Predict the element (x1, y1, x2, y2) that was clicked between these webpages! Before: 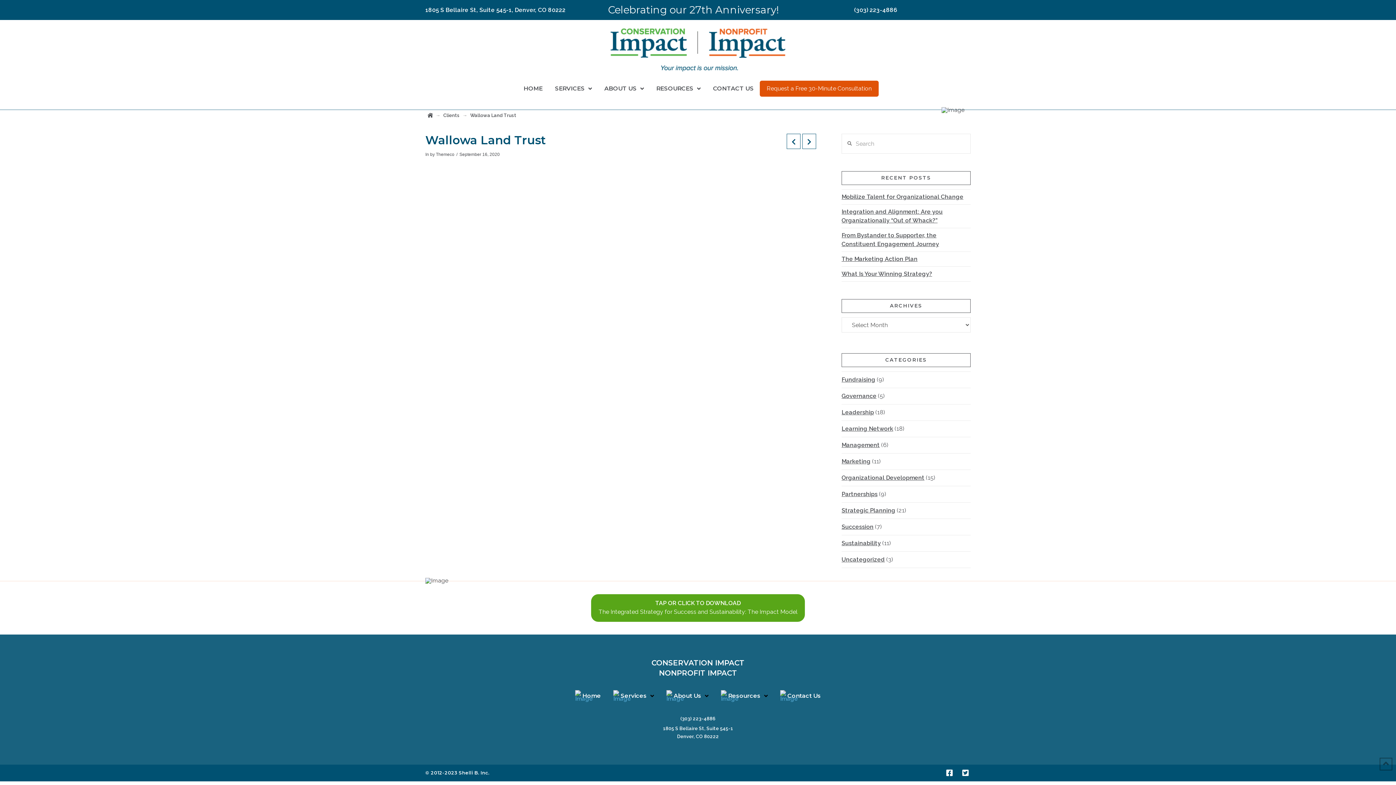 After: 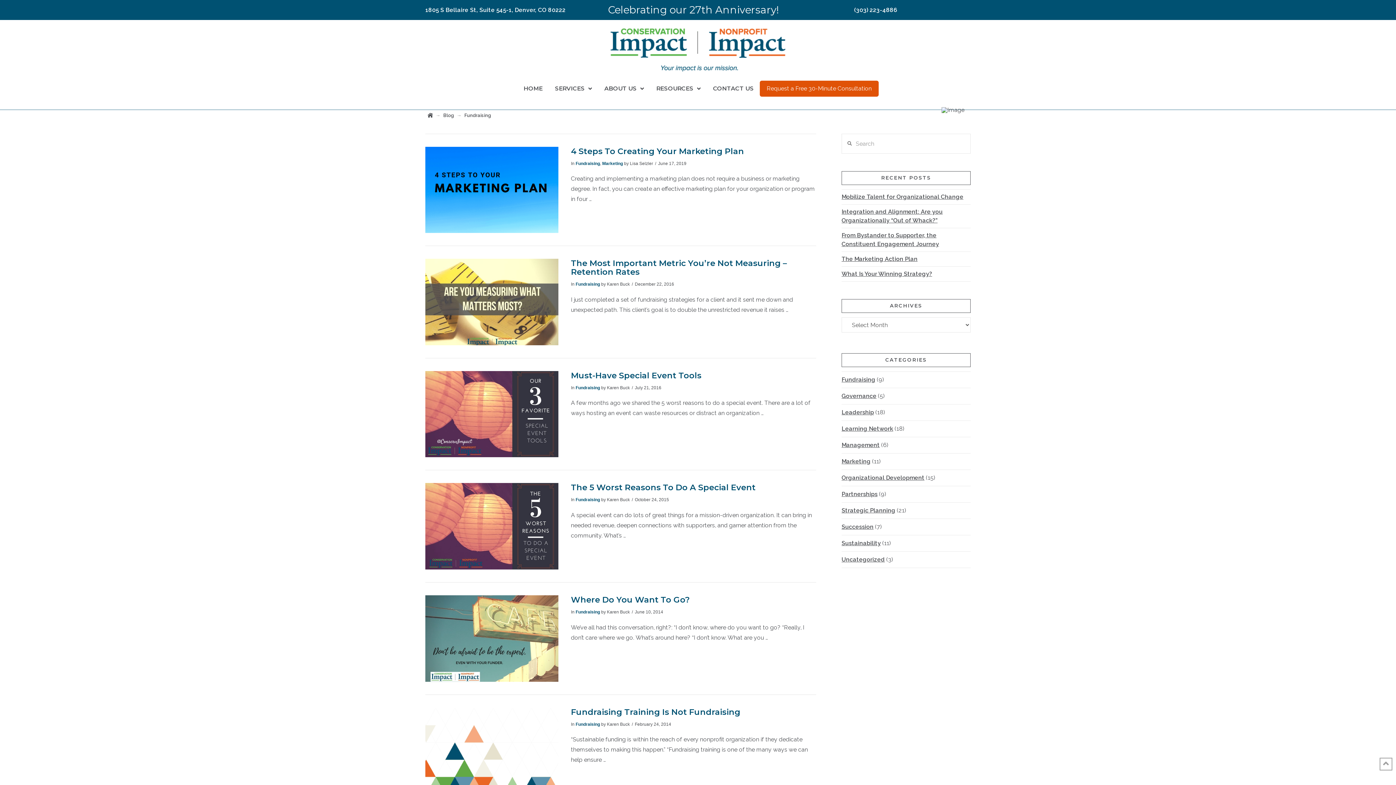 Action: bbox: (841, 372, 875, 388) label: Fundraising